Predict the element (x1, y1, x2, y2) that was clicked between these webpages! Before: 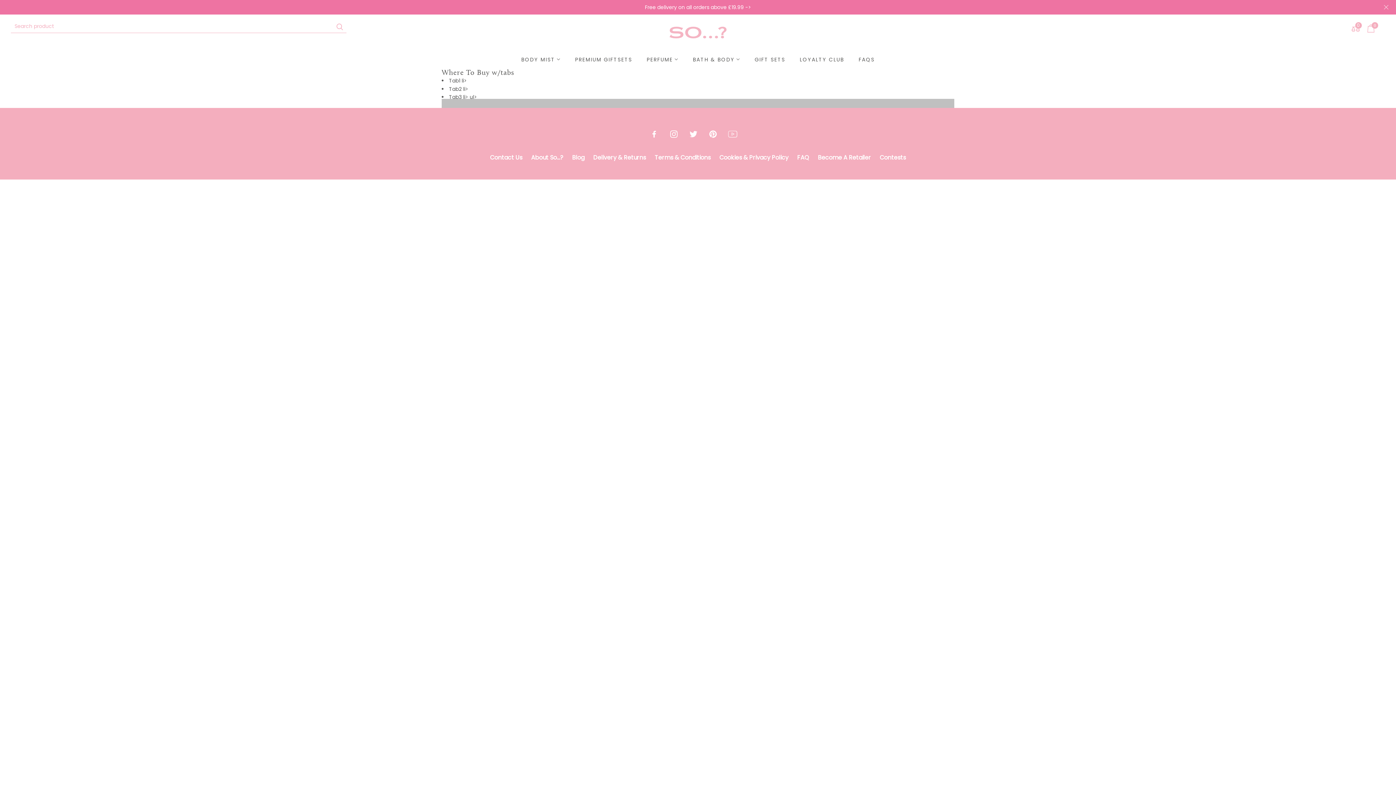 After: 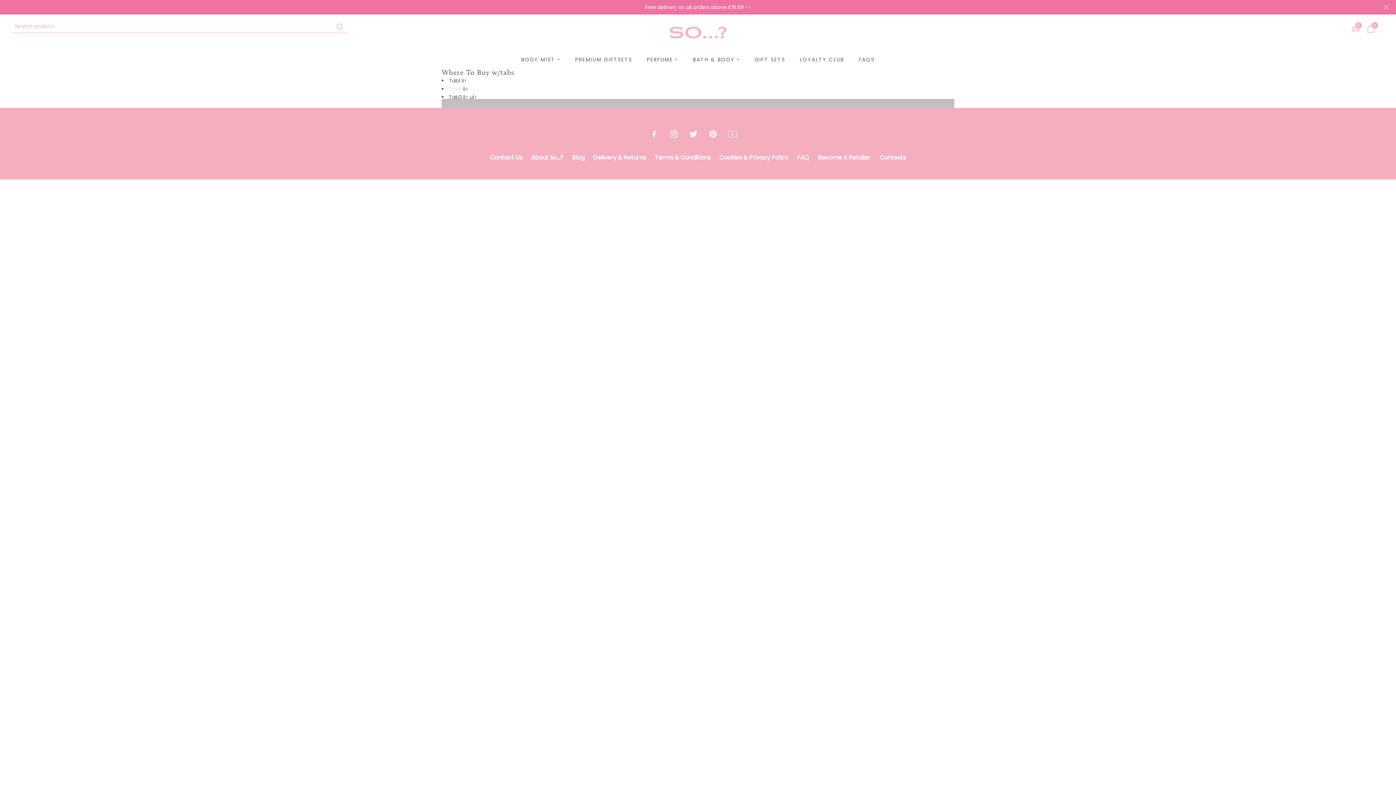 Action: bbox: (449, 85, 463, 92) label: Tab2 